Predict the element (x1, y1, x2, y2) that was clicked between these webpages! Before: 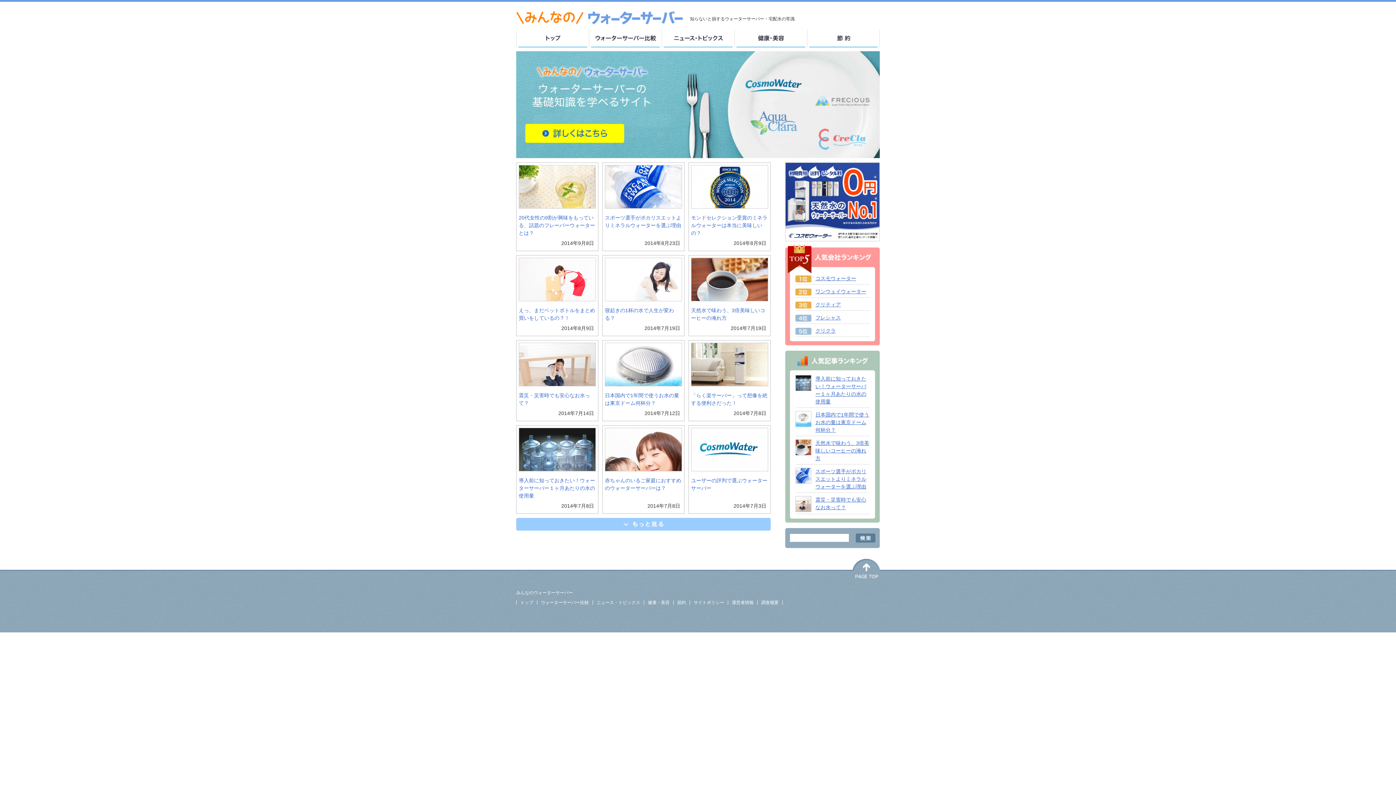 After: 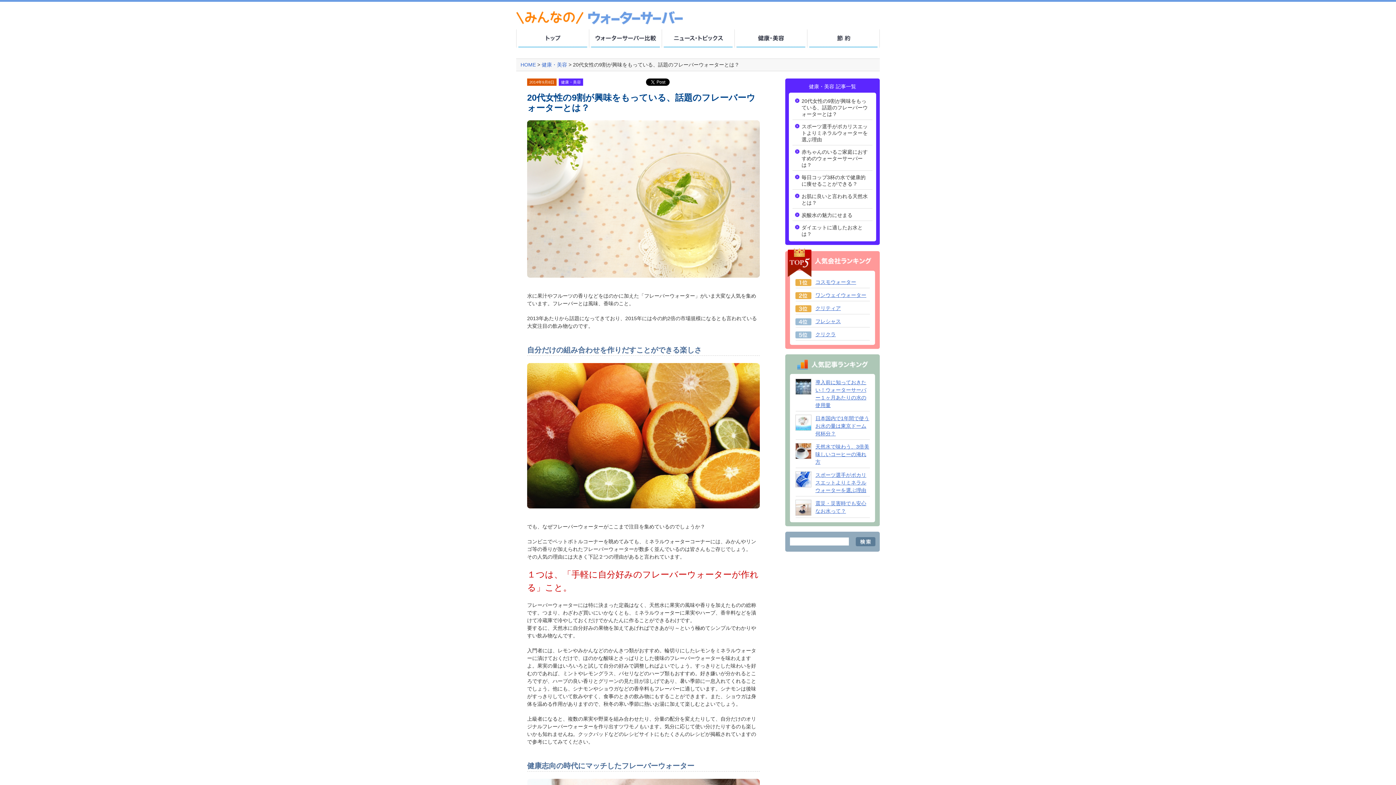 Action: label: 20代女性の9割が興味をもっている、話題のフレーバーウォーターとは？ bbox: (518, 214, 595, 236)